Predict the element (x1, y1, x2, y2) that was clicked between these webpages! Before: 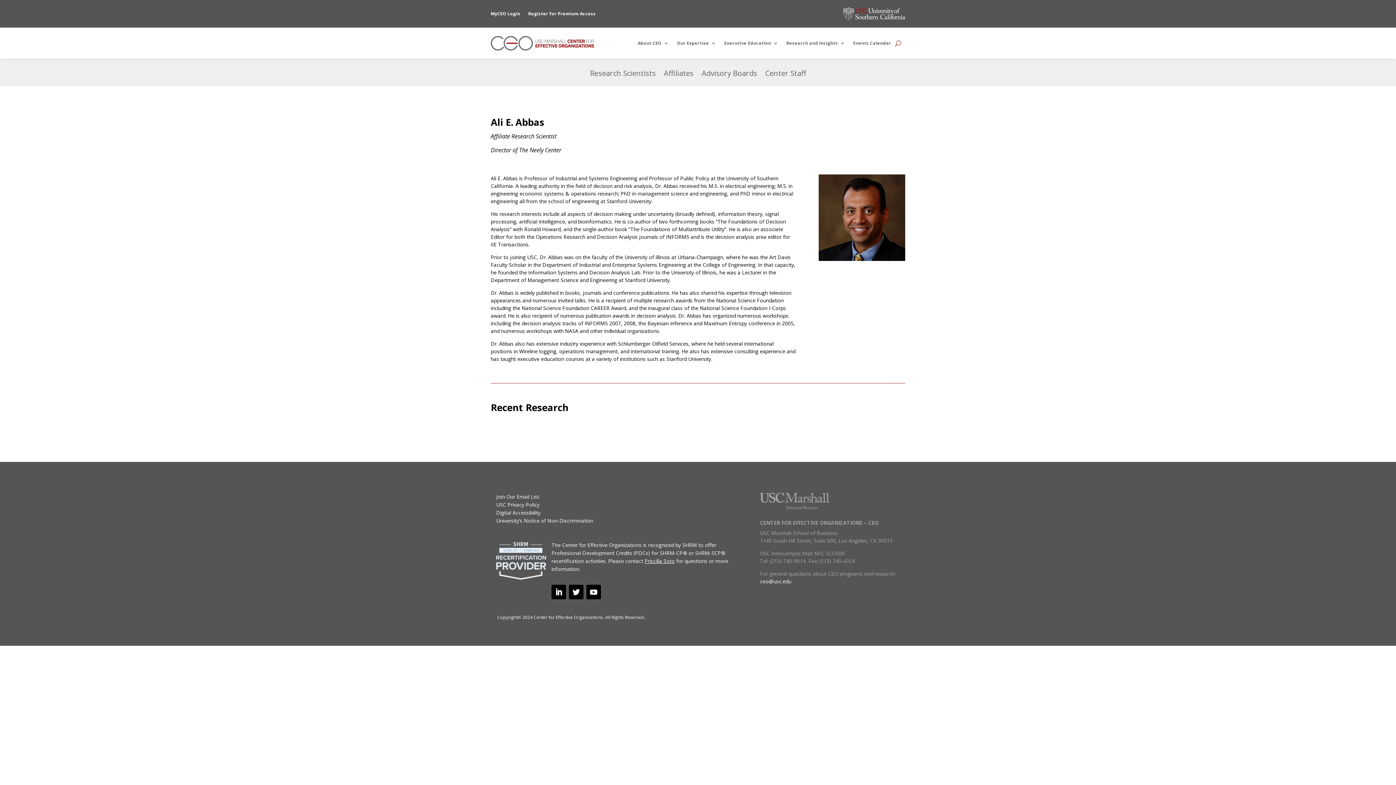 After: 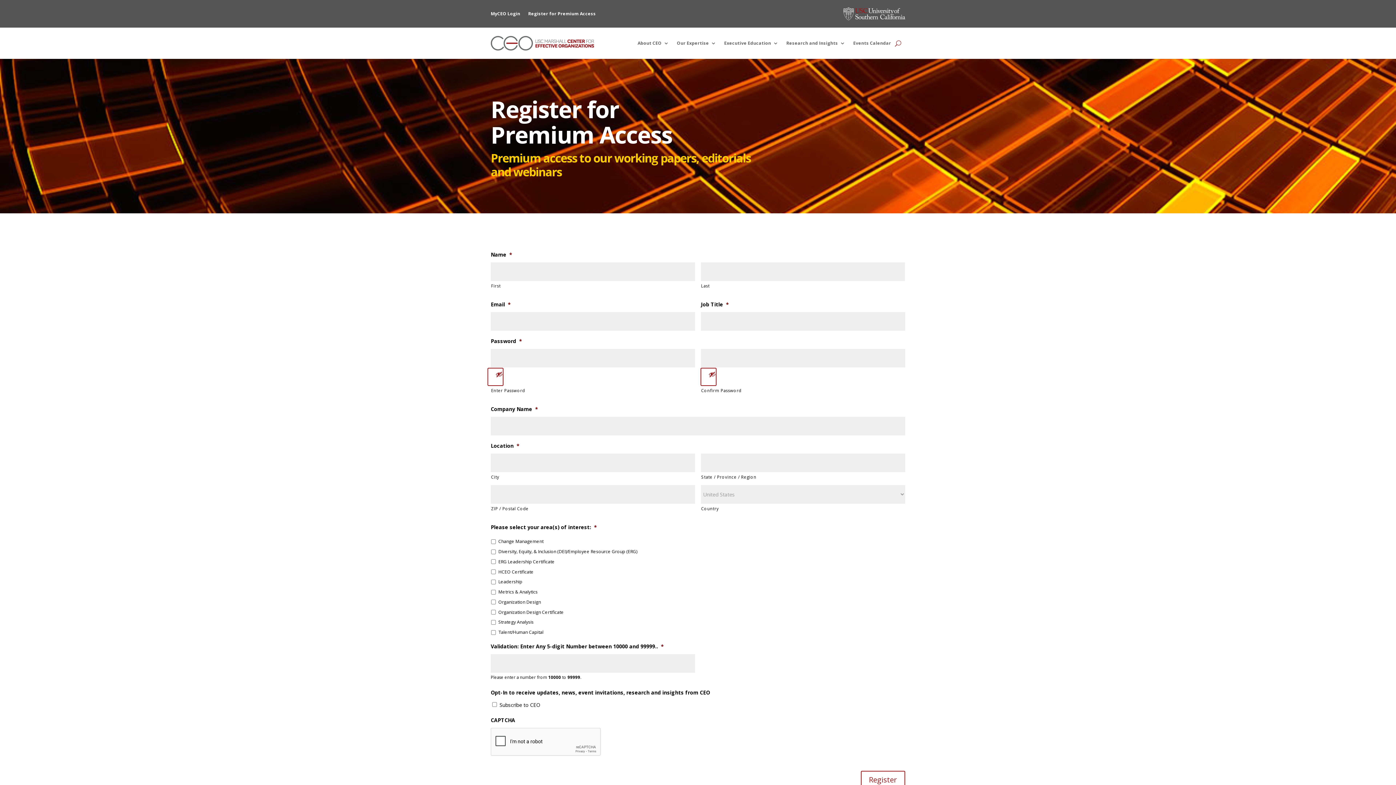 Action: bbox: (528, 0, 596, 27) label: Register for Premium Access